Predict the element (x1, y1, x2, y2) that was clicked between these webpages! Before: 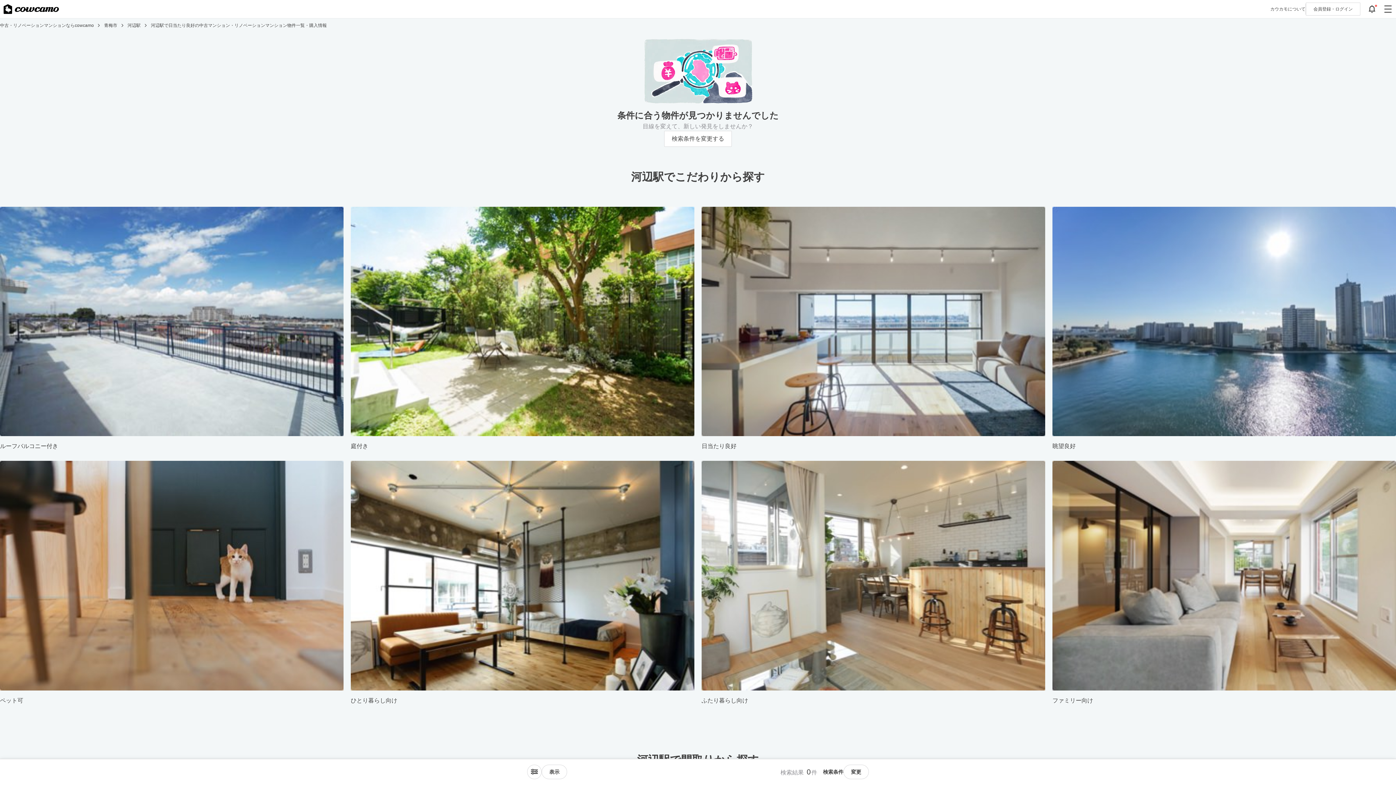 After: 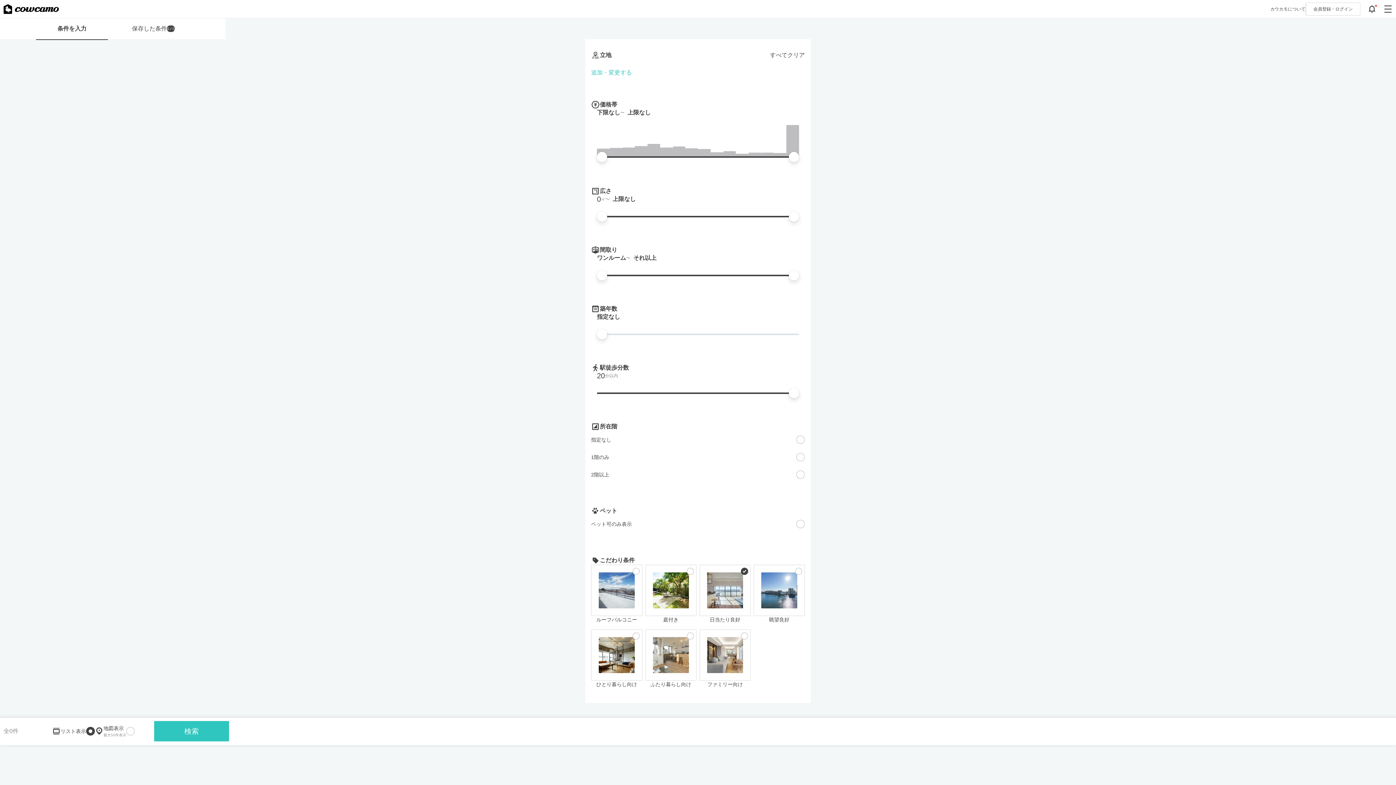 Action: bbox: (664, 130, 732, 146) label: 検索条件を変更する